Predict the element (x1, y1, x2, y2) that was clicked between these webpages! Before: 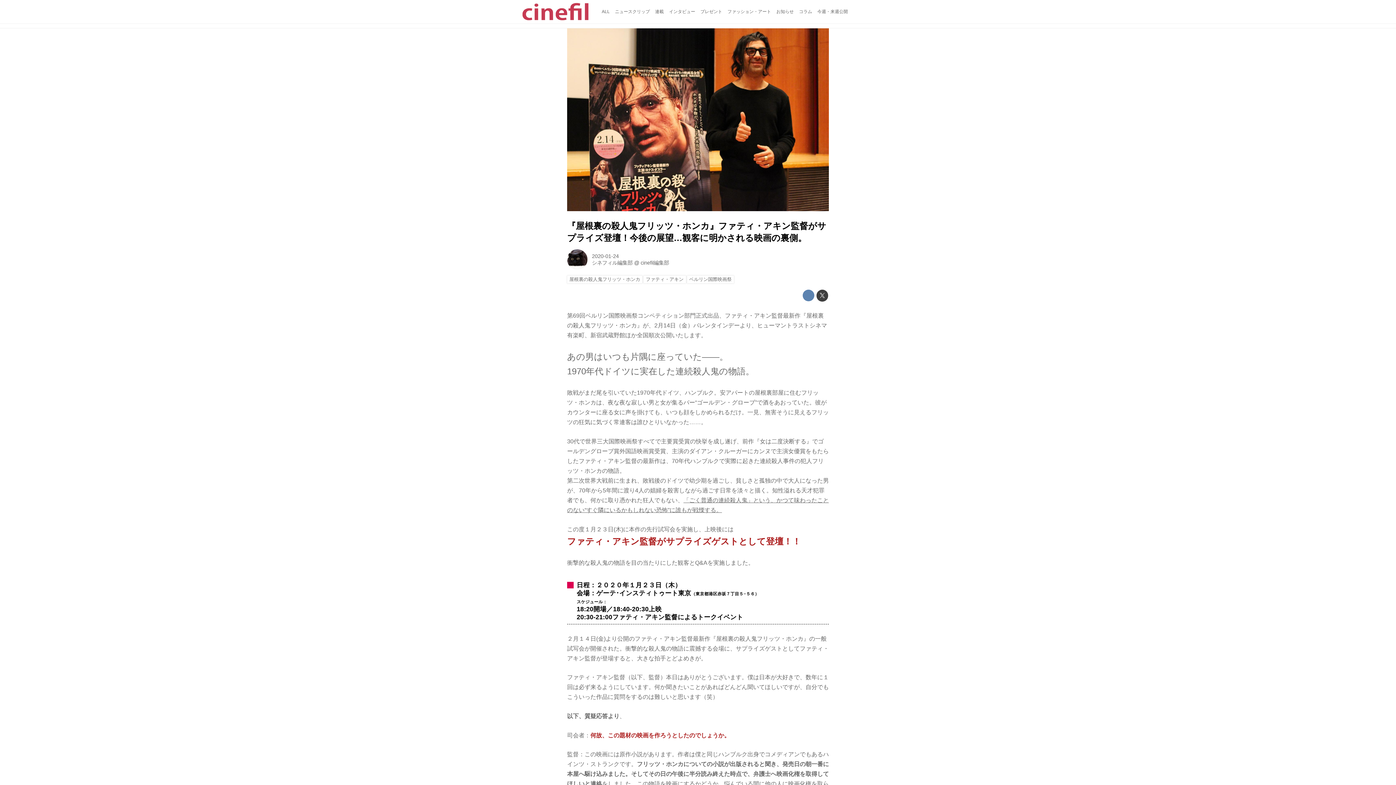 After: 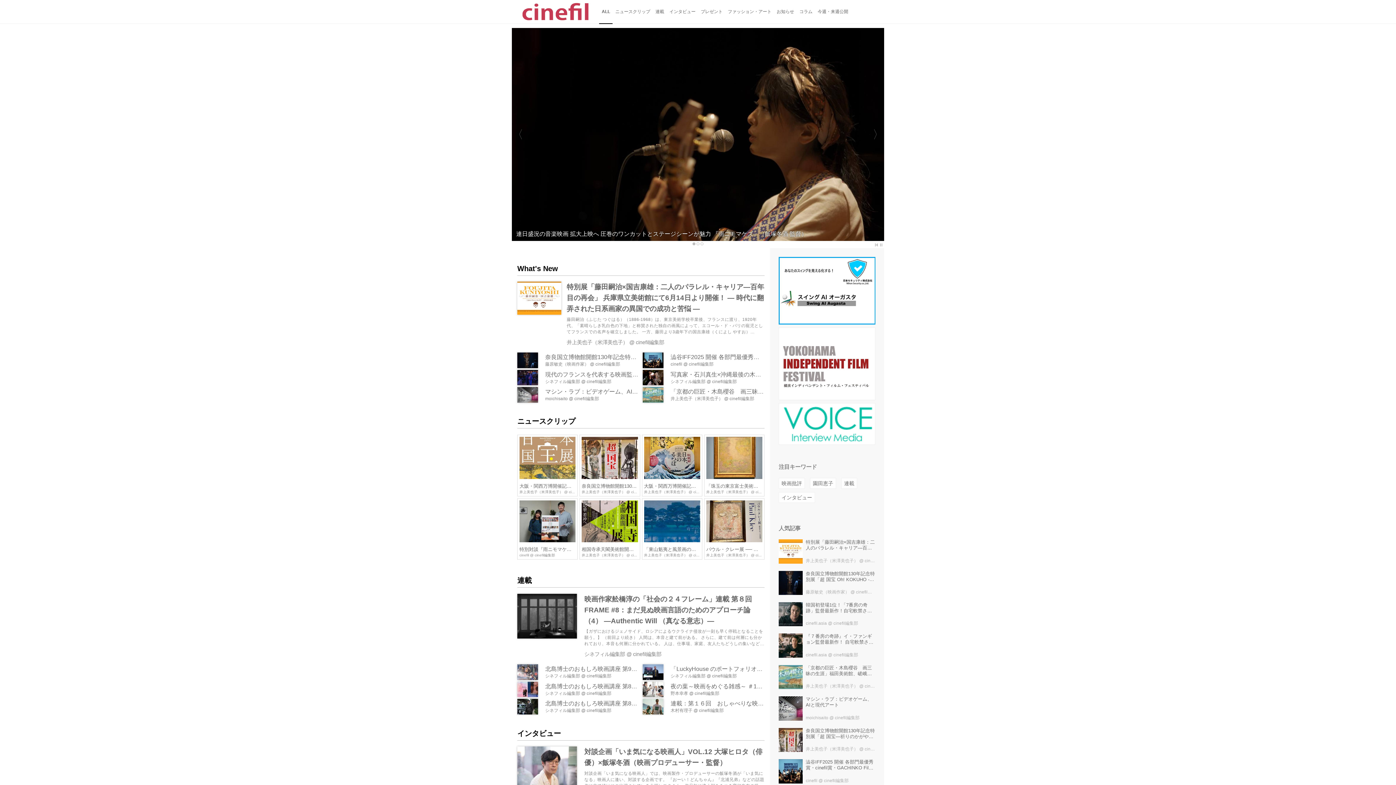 Action: bbox: (599, 0, 612, 23) label: ALL